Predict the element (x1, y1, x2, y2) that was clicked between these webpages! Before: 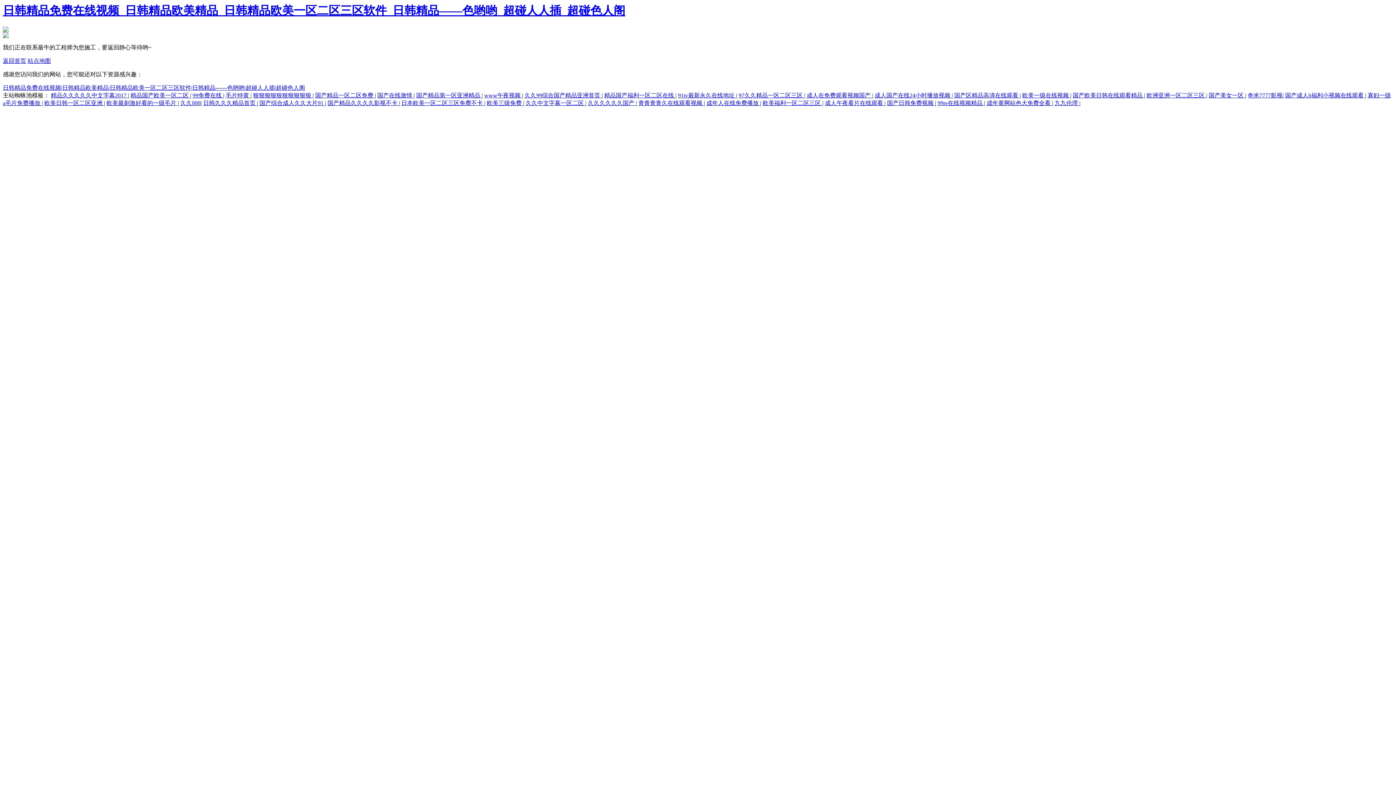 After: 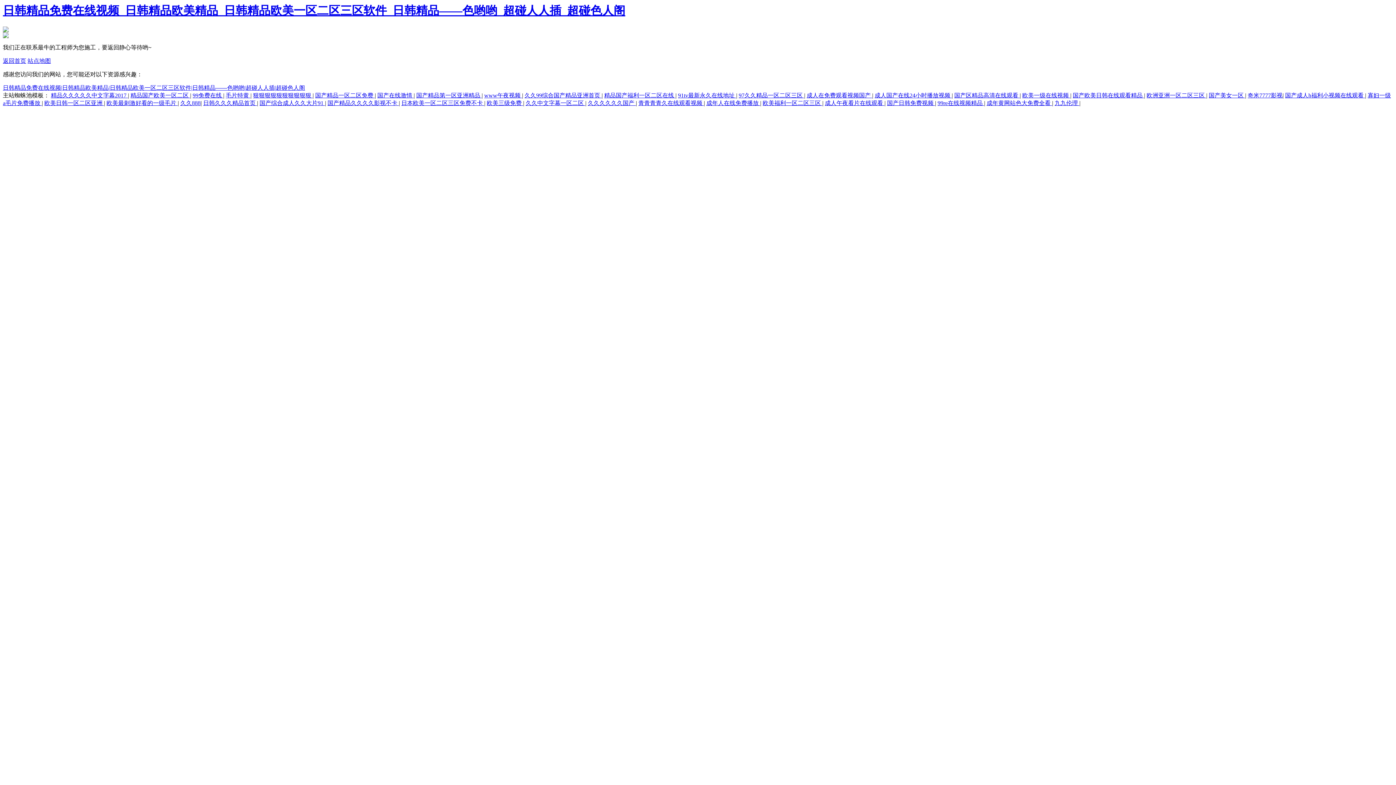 Action: bbox: (825, 100, 884, 106) label: 成人午夜看片在线观看 